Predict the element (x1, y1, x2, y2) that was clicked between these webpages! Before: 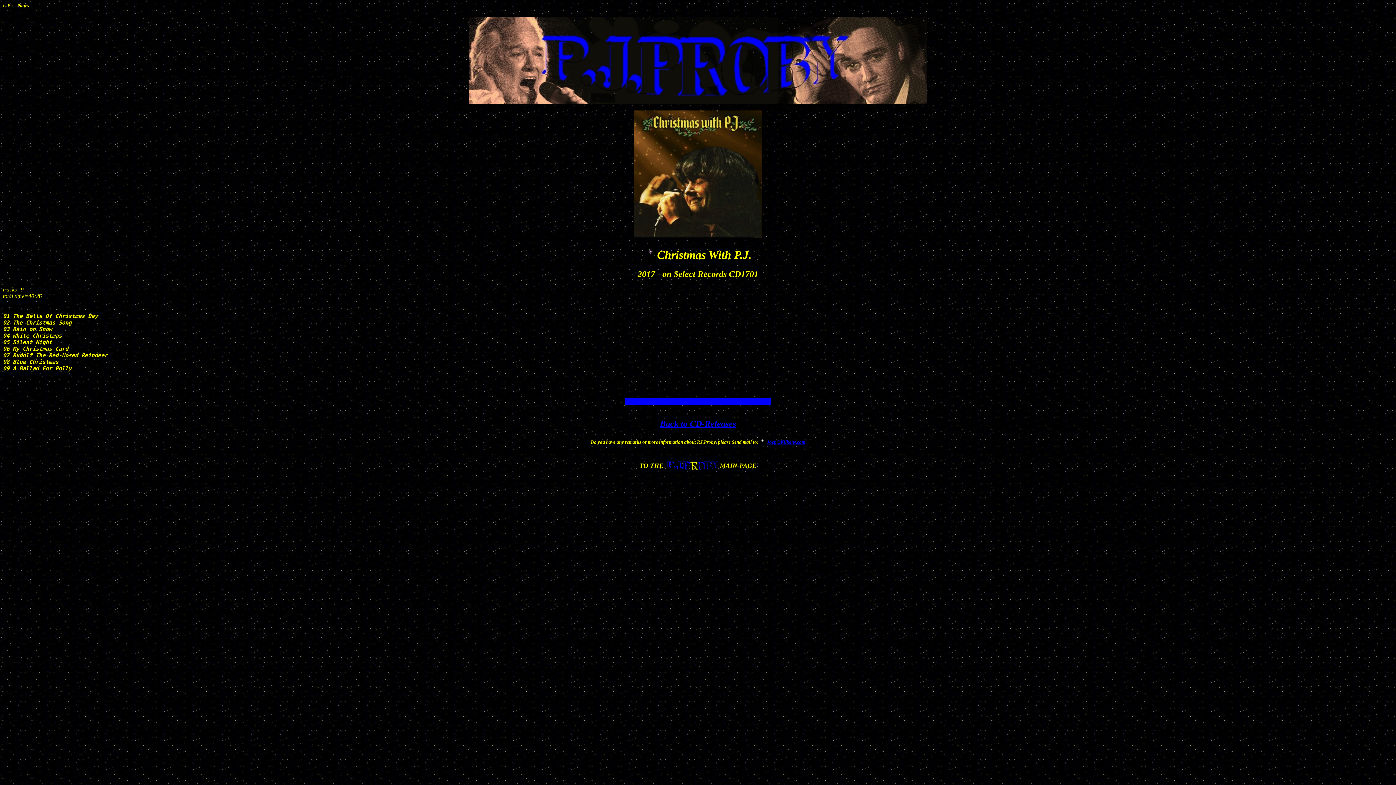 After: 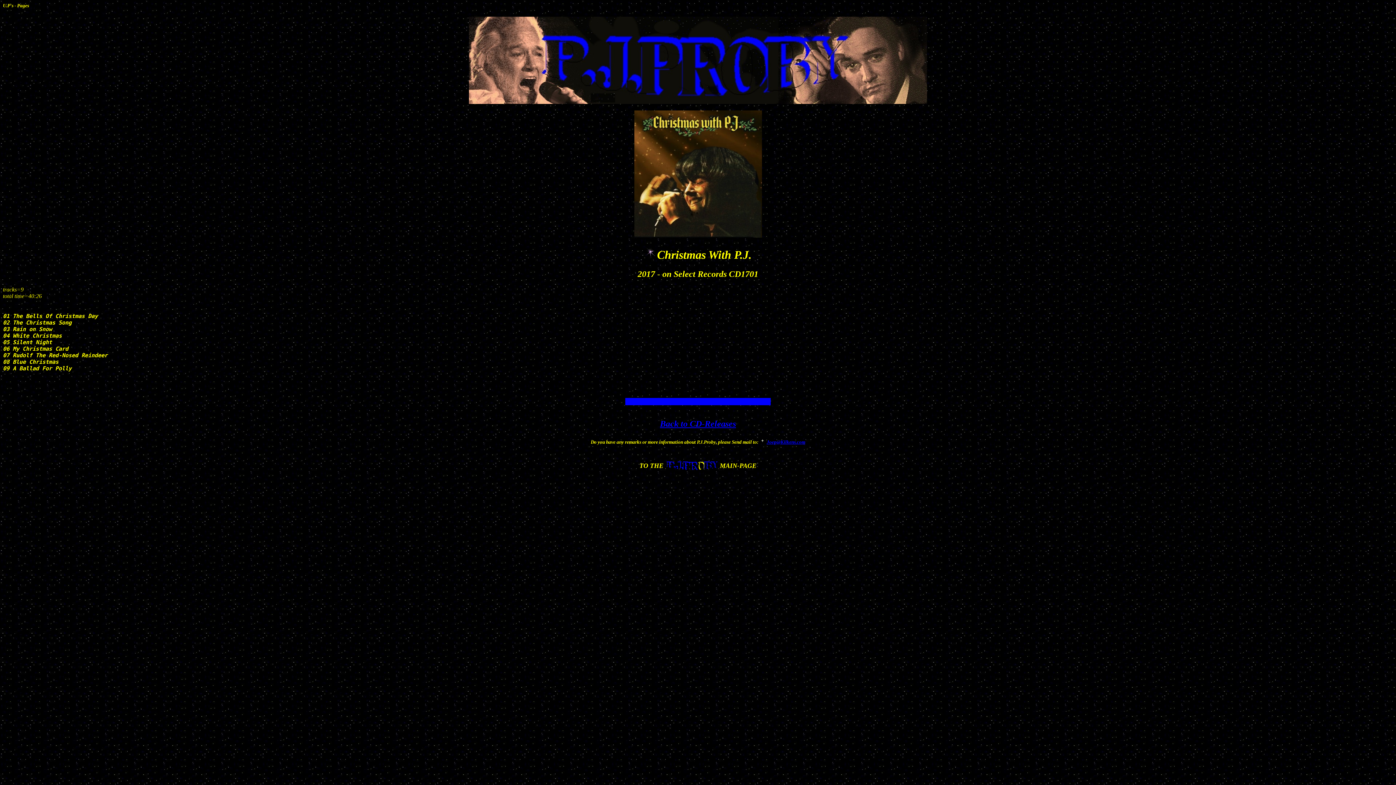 Action: bbox: (766, 439, 805, 445) label: Joep@Kilkens.com